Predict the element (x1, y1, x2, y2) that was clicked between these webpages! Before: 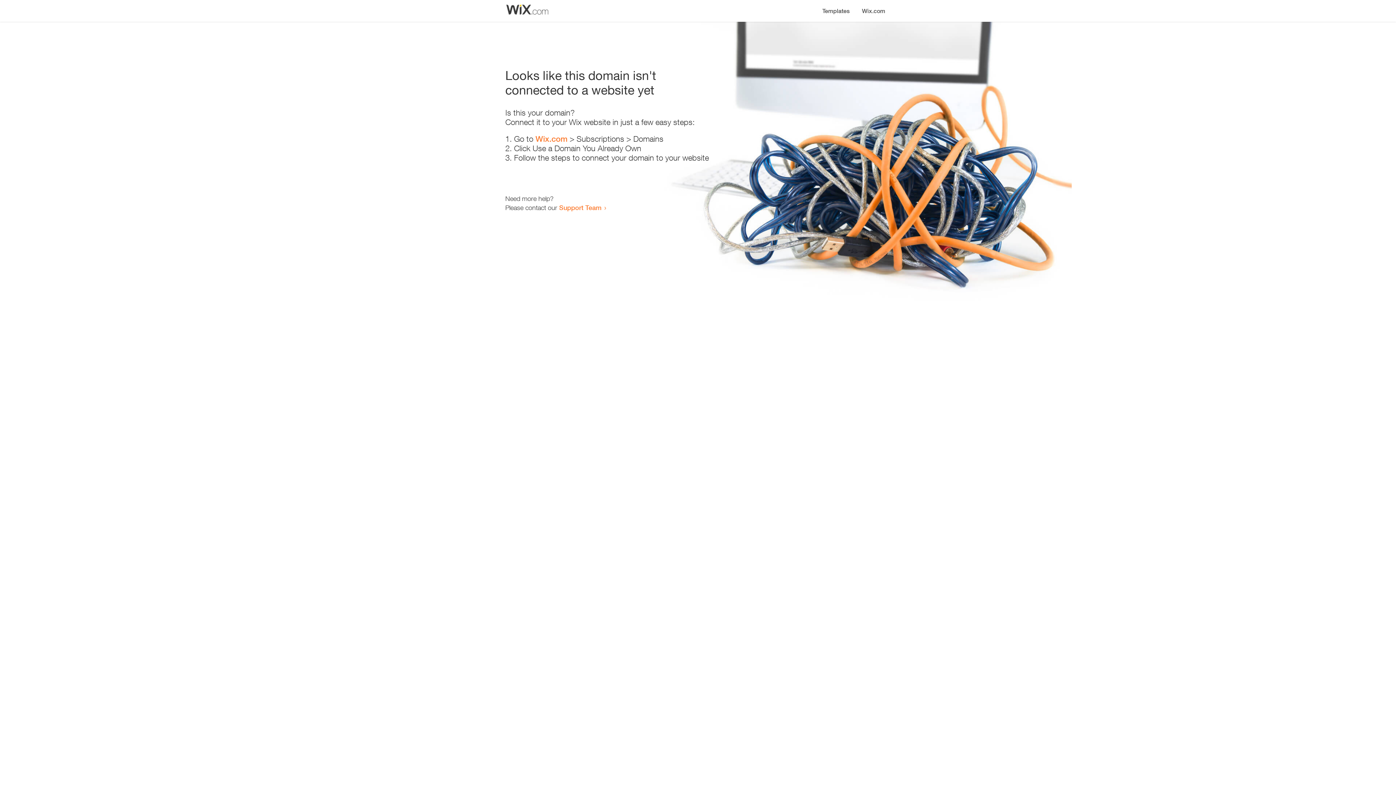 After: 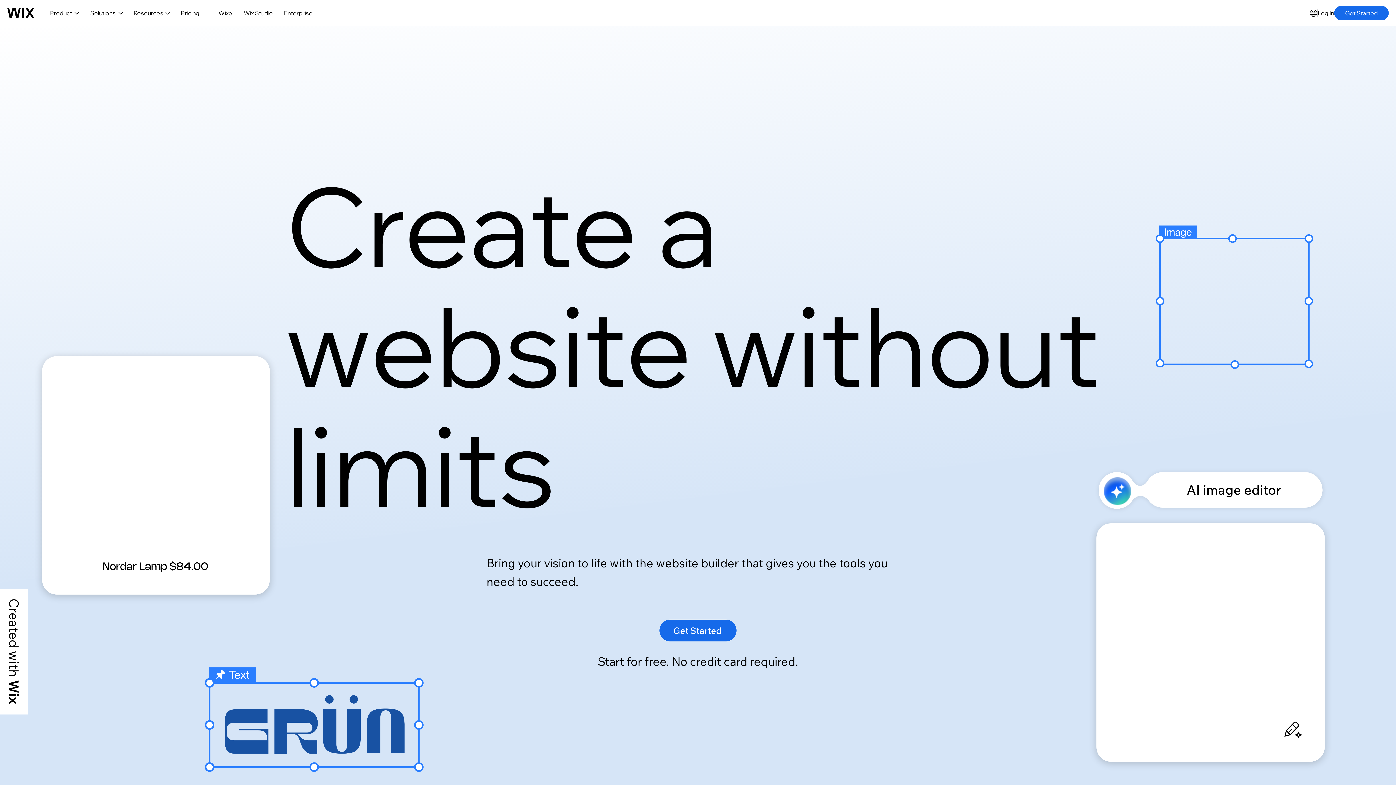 Action: bbox: (535, 134, 567, 143) label: Wix.com